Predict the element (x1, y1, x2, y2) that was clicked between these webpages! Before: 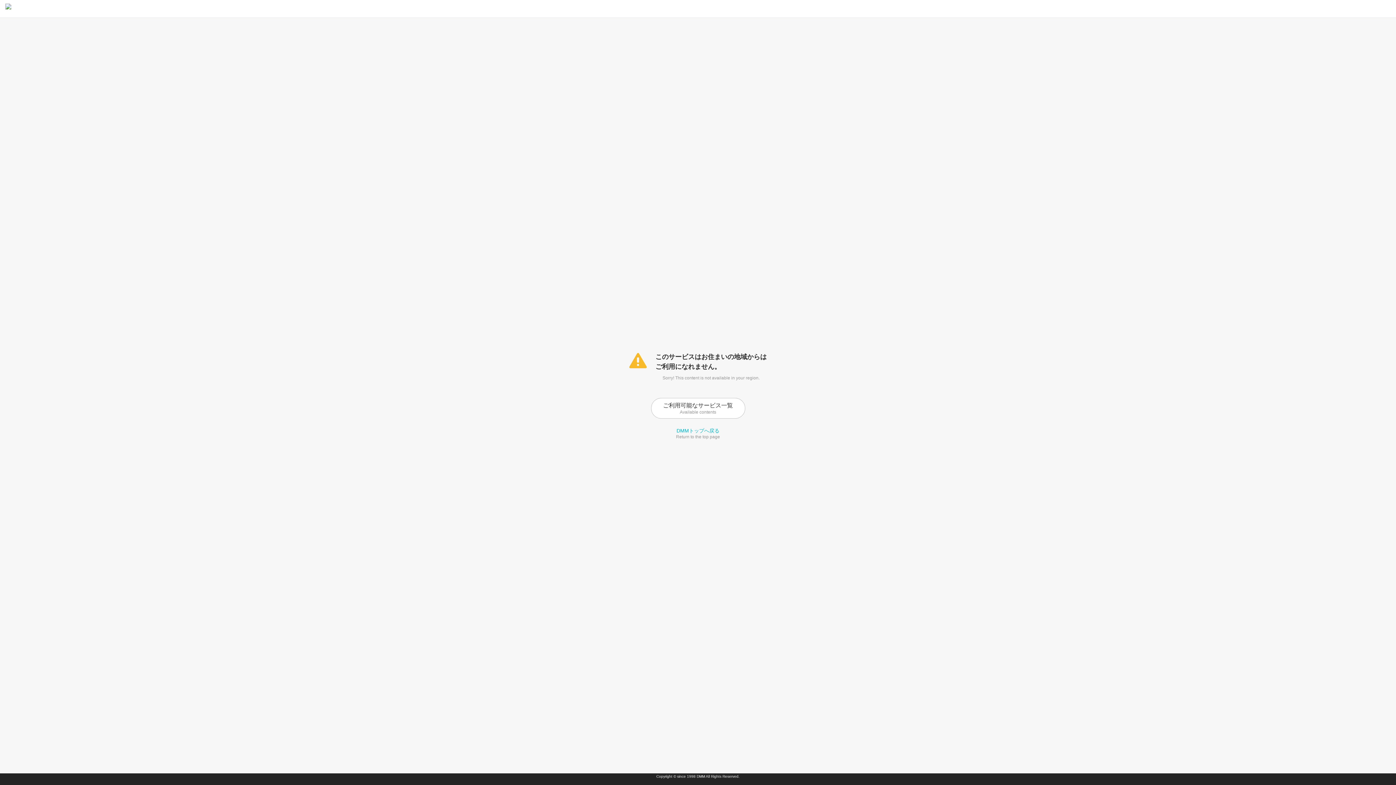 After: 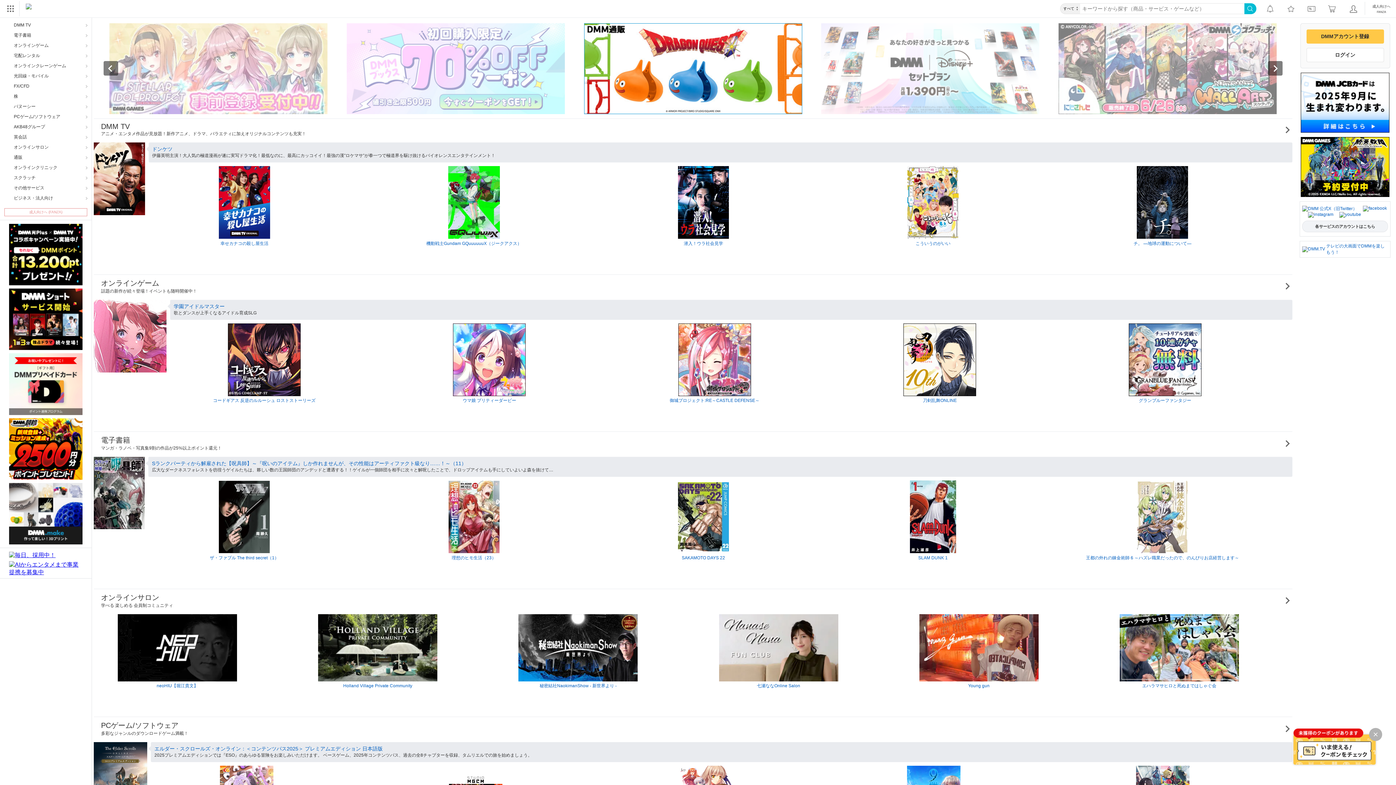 Action: bbox: (676, 427, 719, 433) label: DMMトップへ戻る